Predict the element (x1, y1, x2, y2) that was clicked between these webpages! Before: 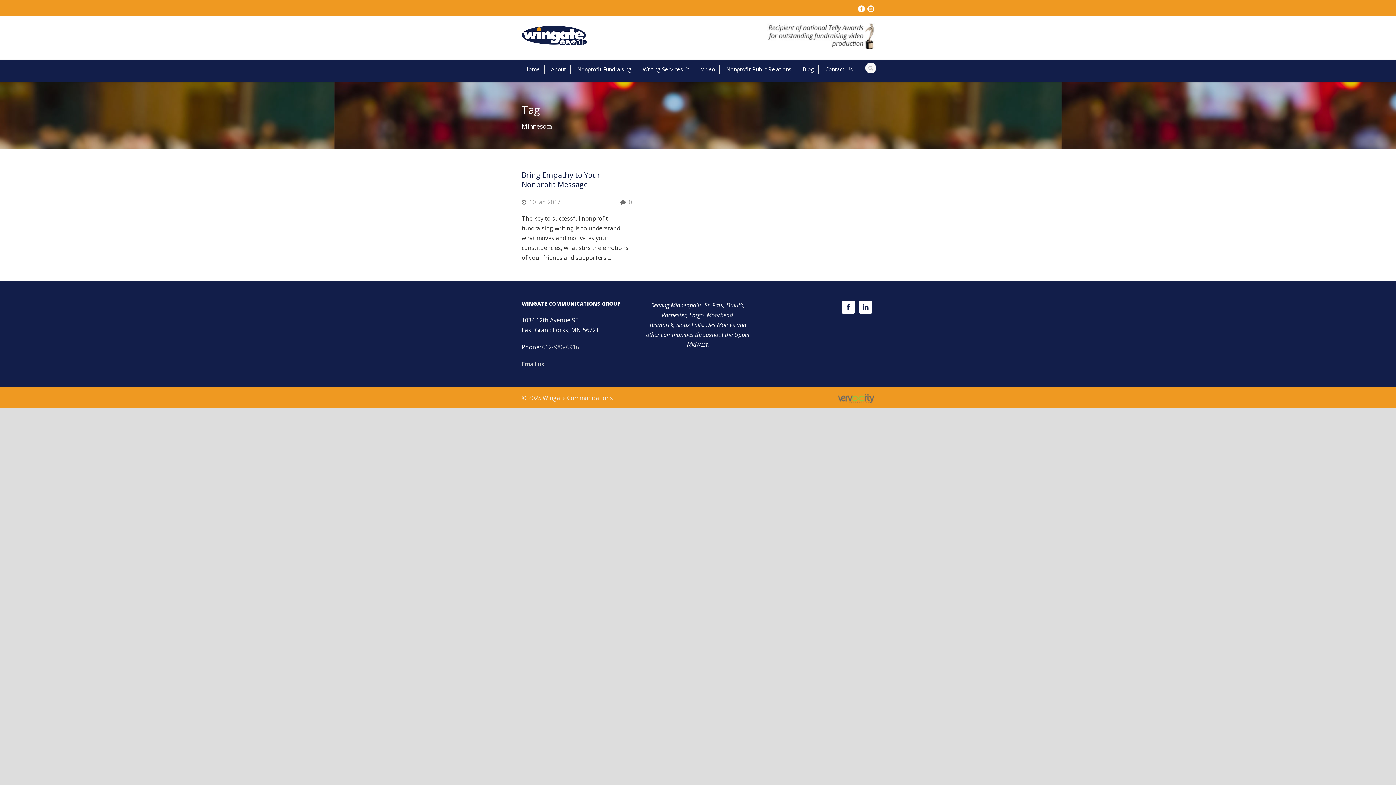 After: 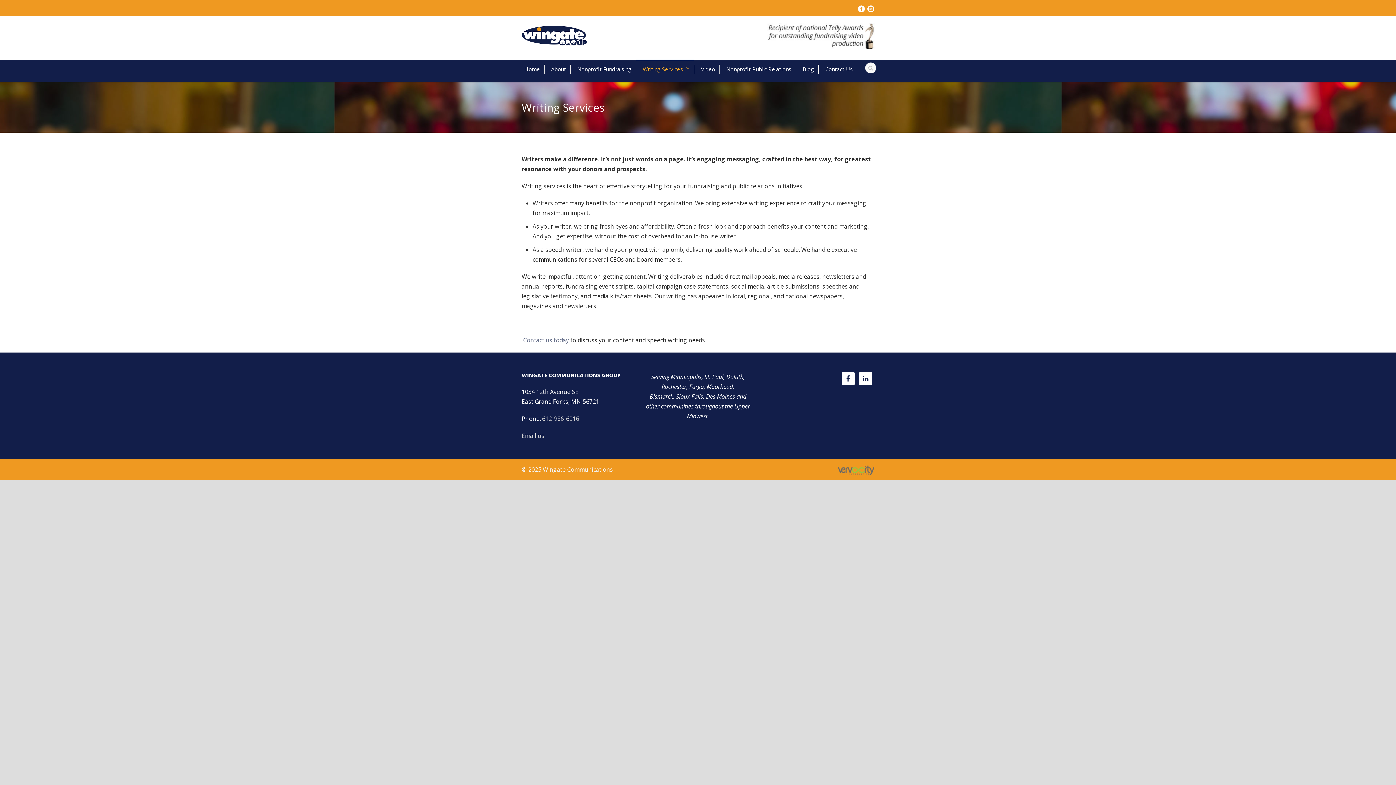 Action: label: Writing Services bbox: (636, 64, 689, 73)